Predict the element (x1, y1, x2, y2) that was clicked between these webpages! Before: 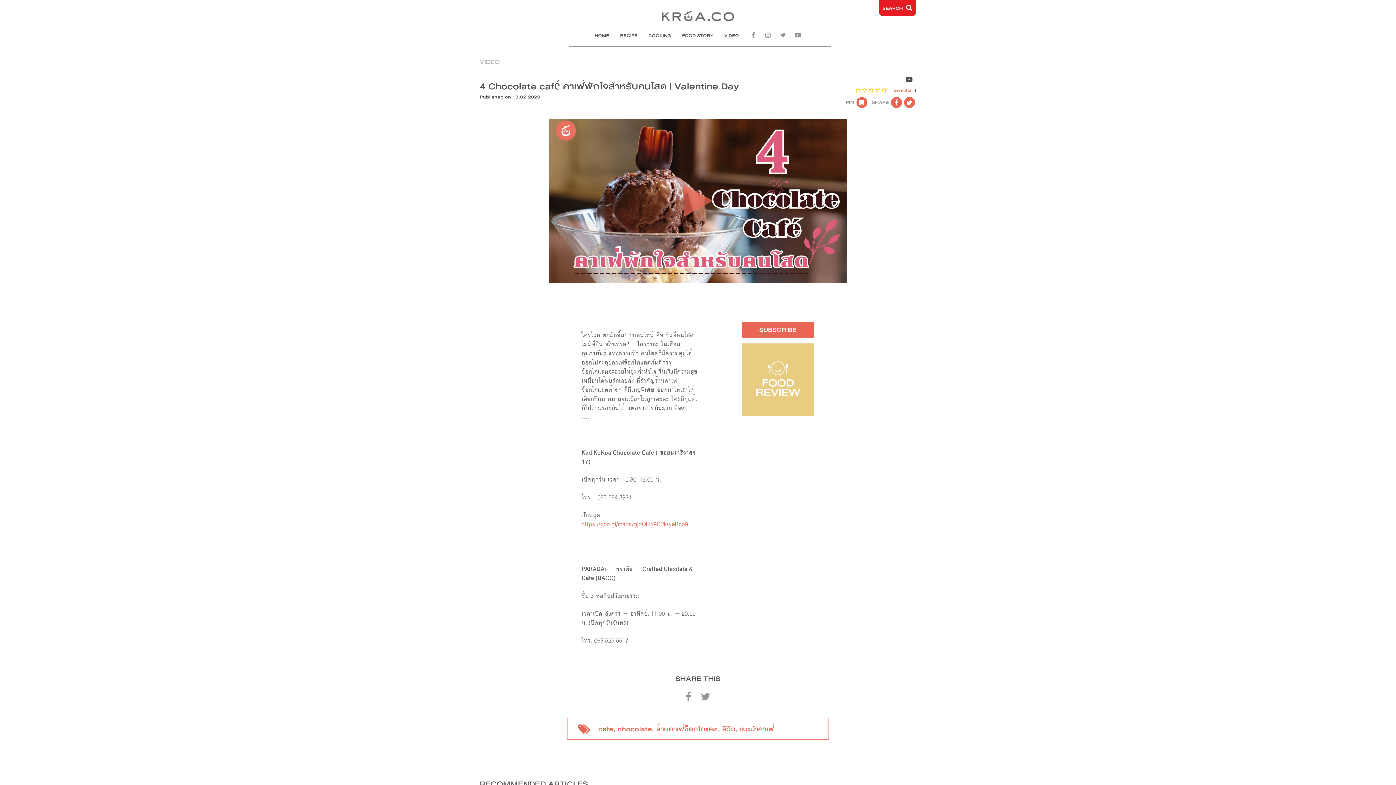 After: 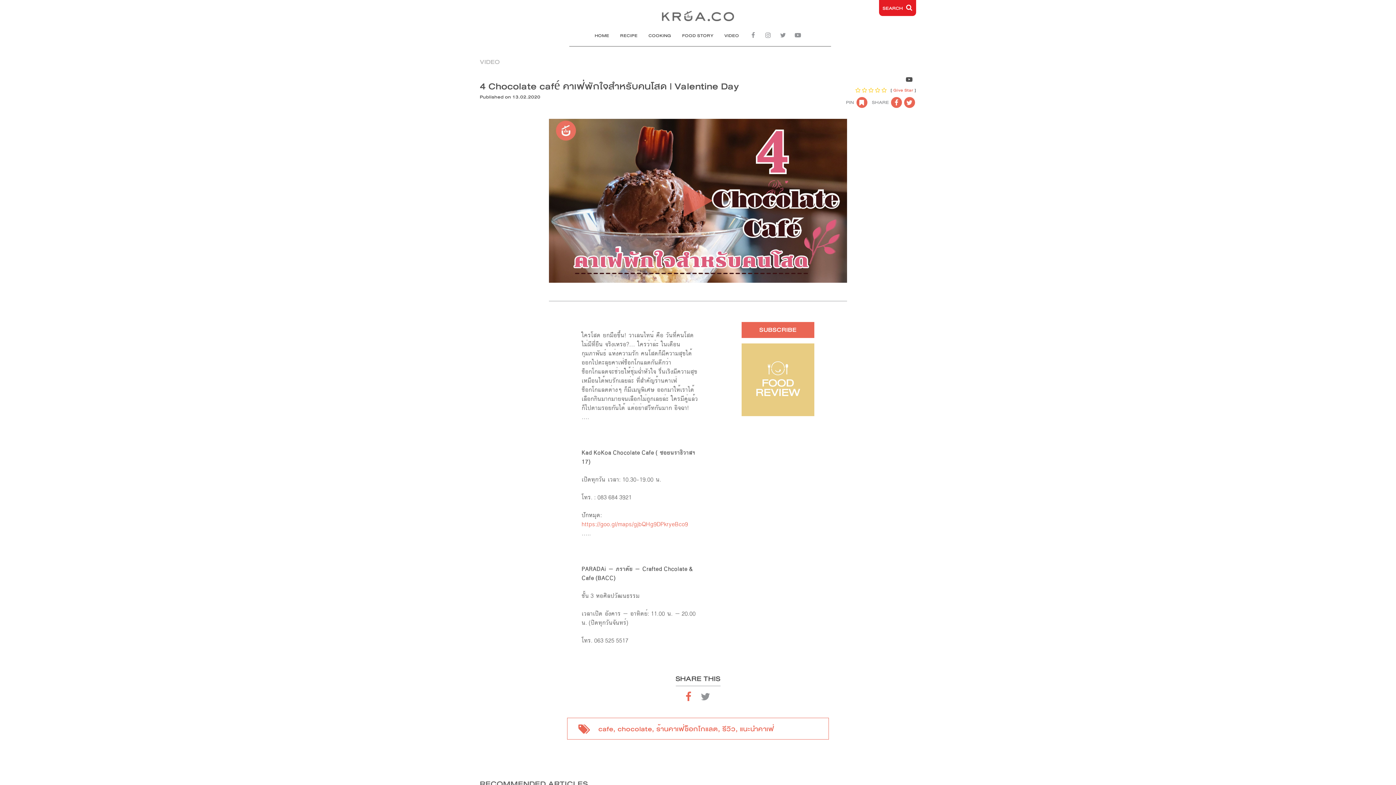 Action: bbox: (685, 692, 691, 704)